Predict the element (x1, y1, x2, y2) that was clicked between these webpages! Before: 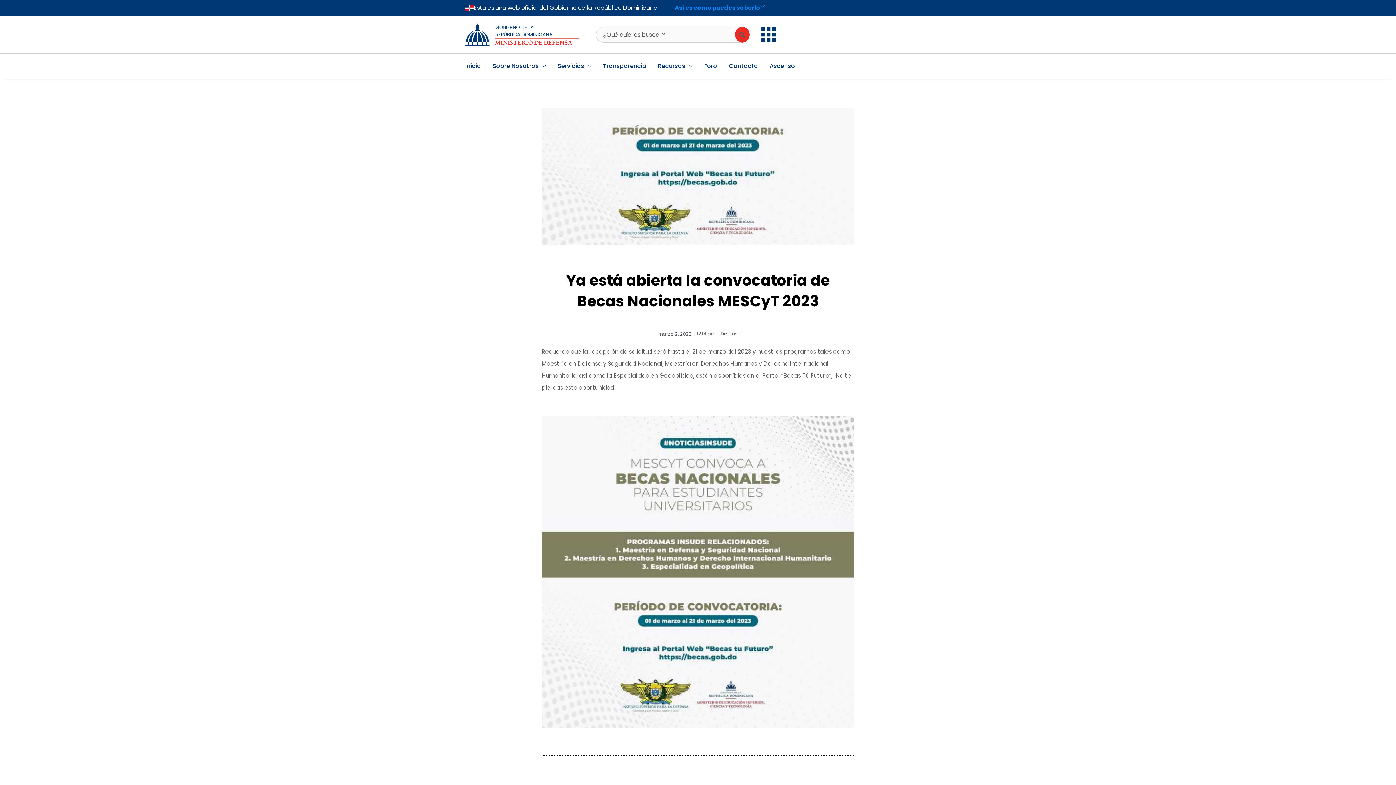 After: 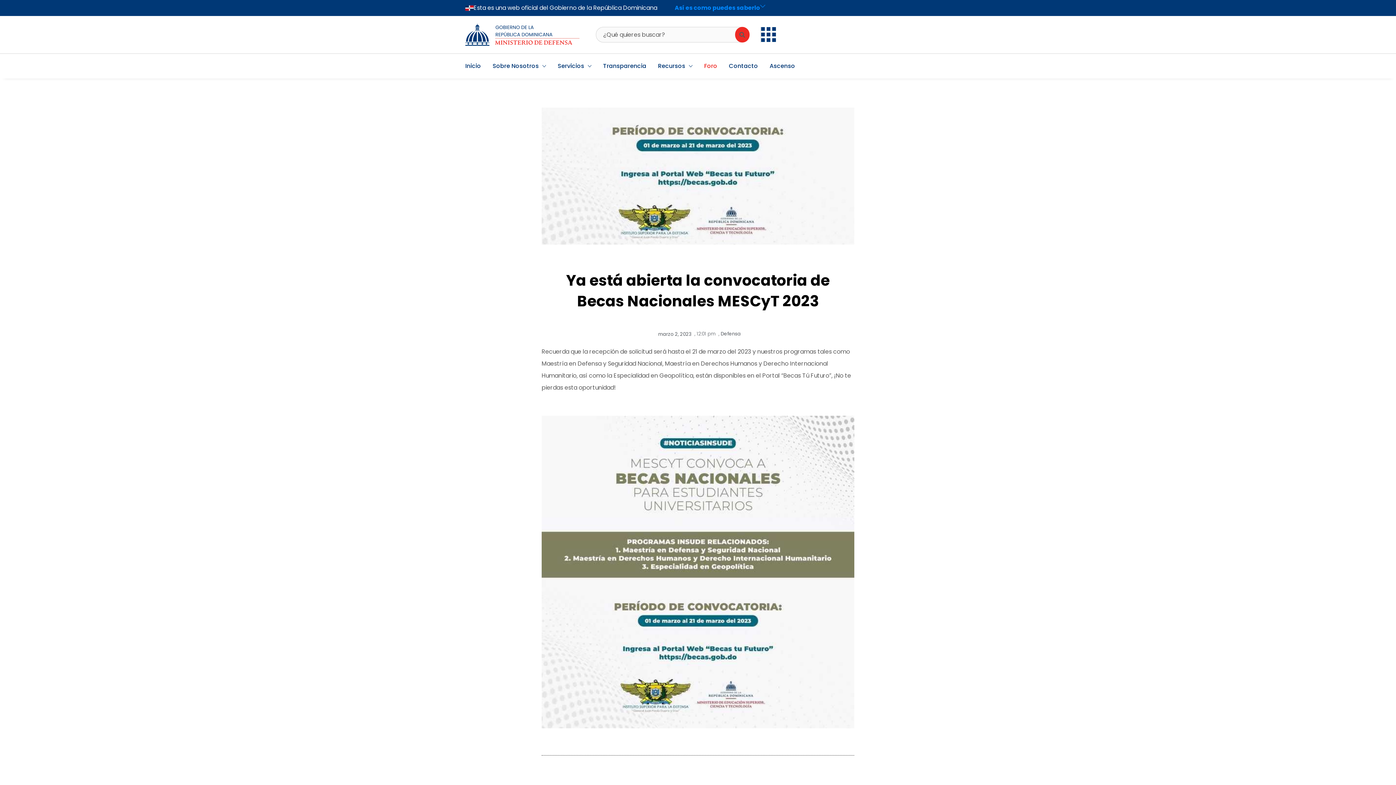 Action: label: Foro bbox: (704, 57, 729, 74)